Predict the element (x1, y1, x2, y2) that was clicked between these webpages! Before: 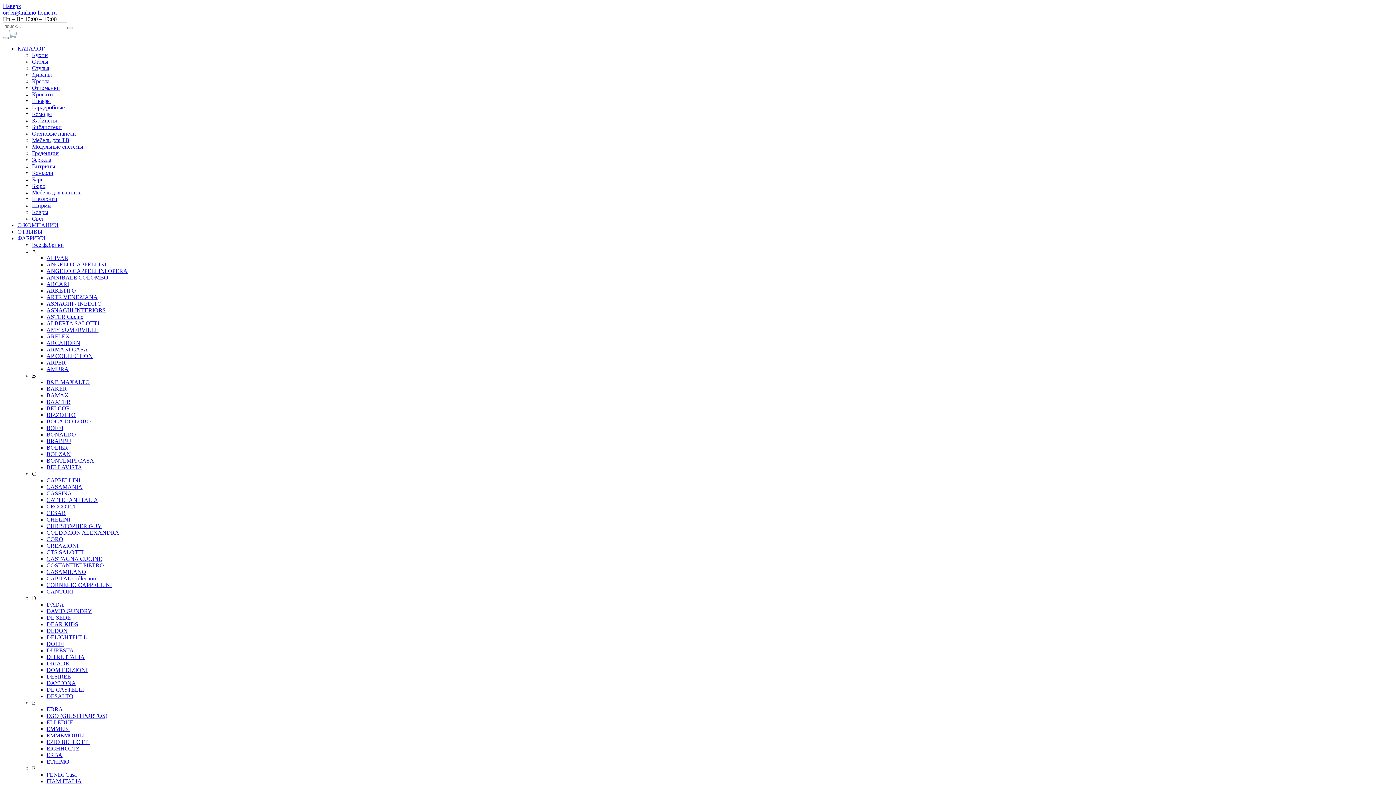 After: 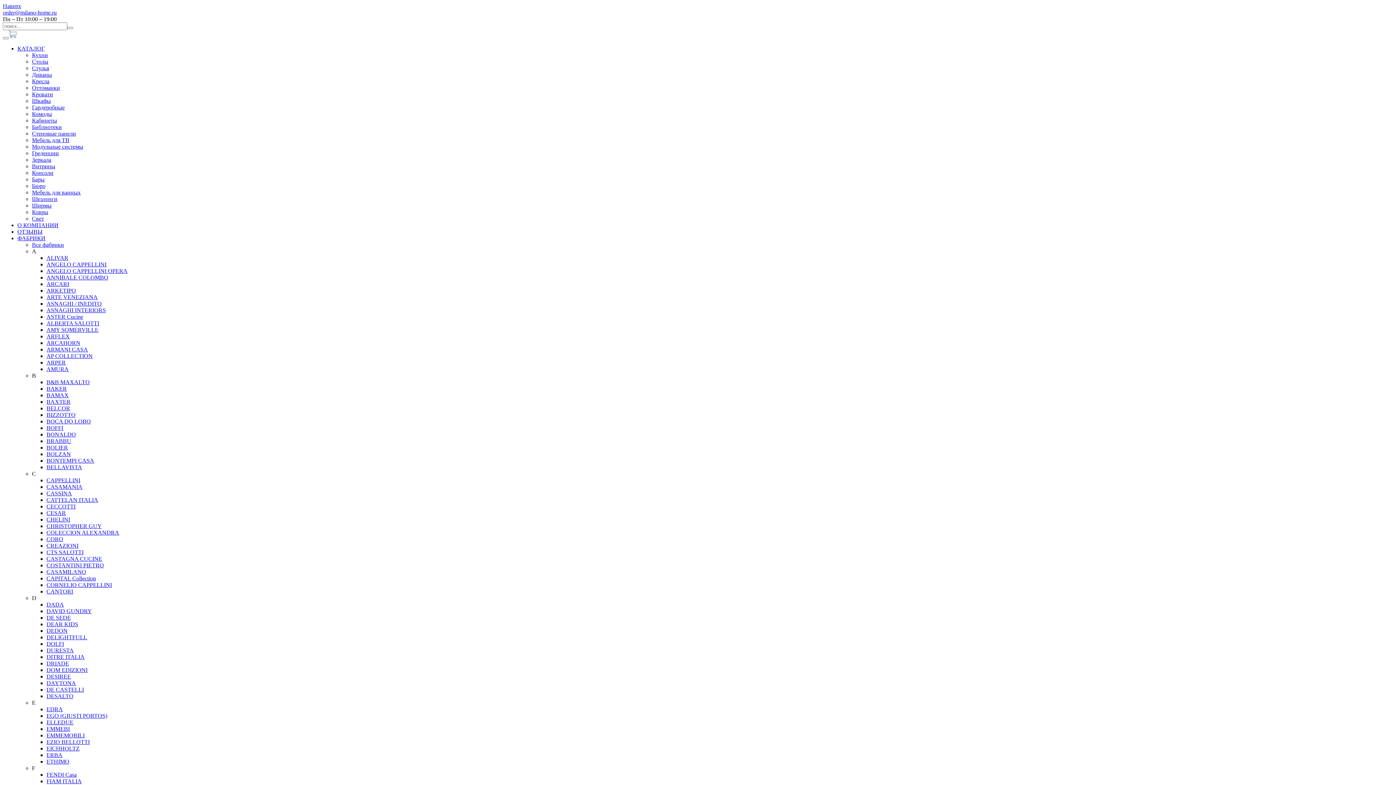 Action: label: ALIVAR bbox: (46, 254, 68, 261)